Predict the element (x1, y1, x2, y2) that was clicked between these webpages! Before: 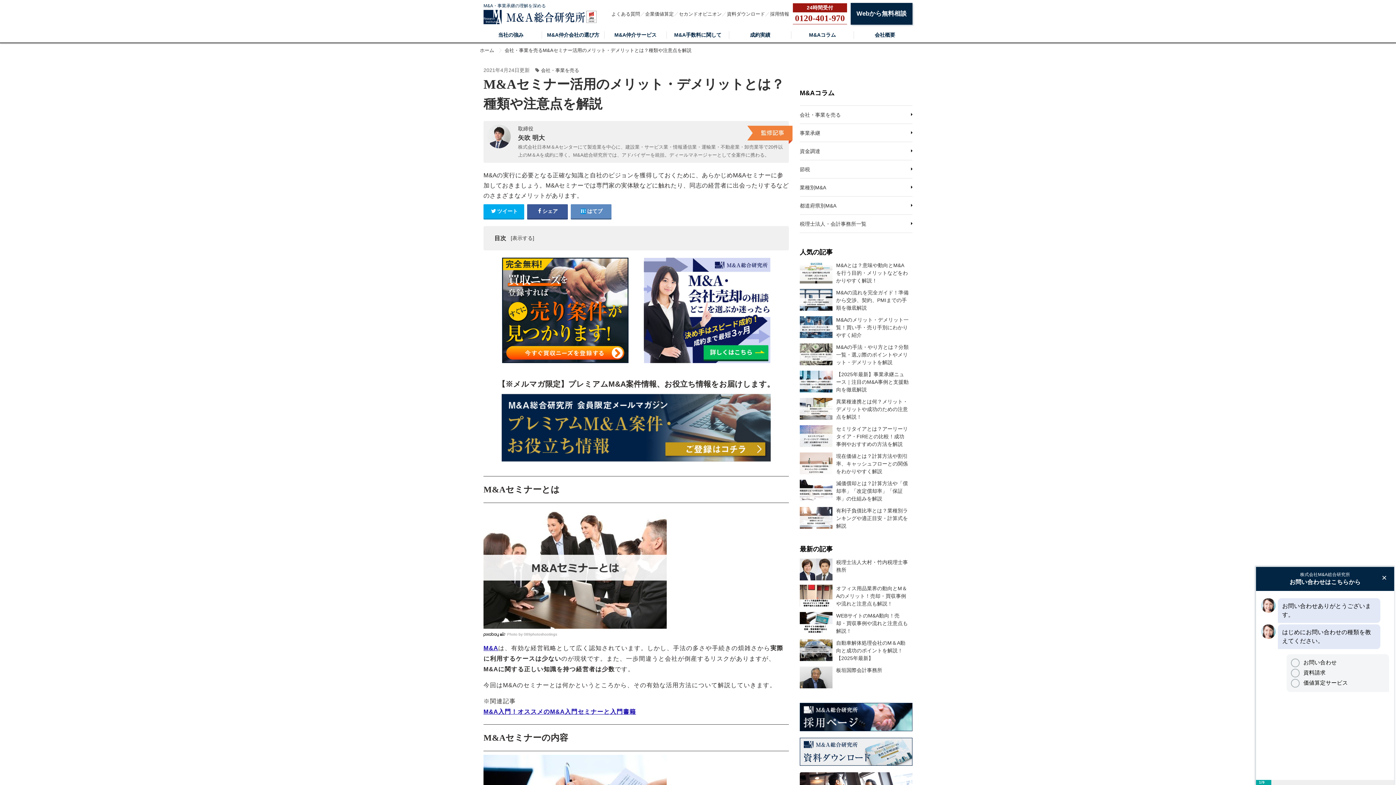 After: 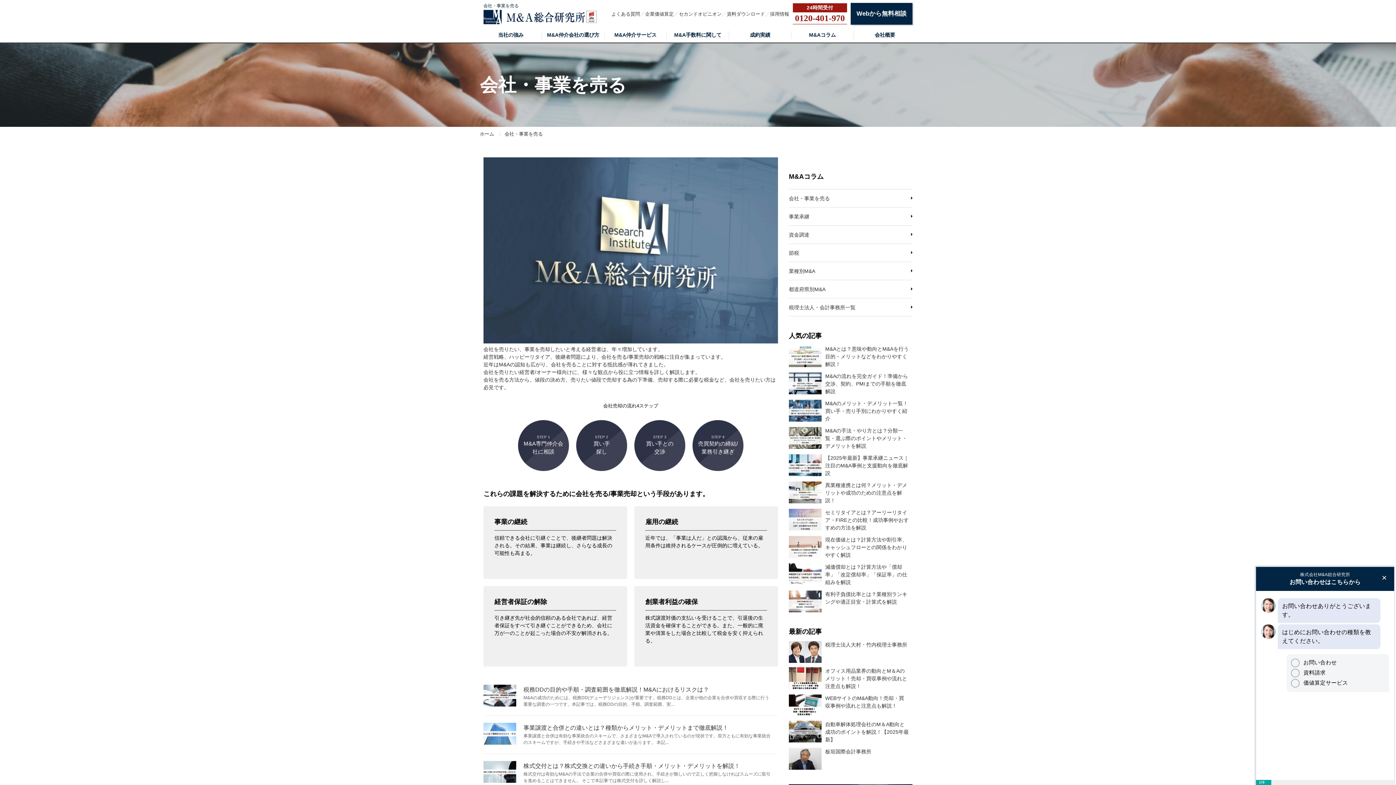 Action: bbox: (541, 67, 579, 73) label: 会社・事業を売る